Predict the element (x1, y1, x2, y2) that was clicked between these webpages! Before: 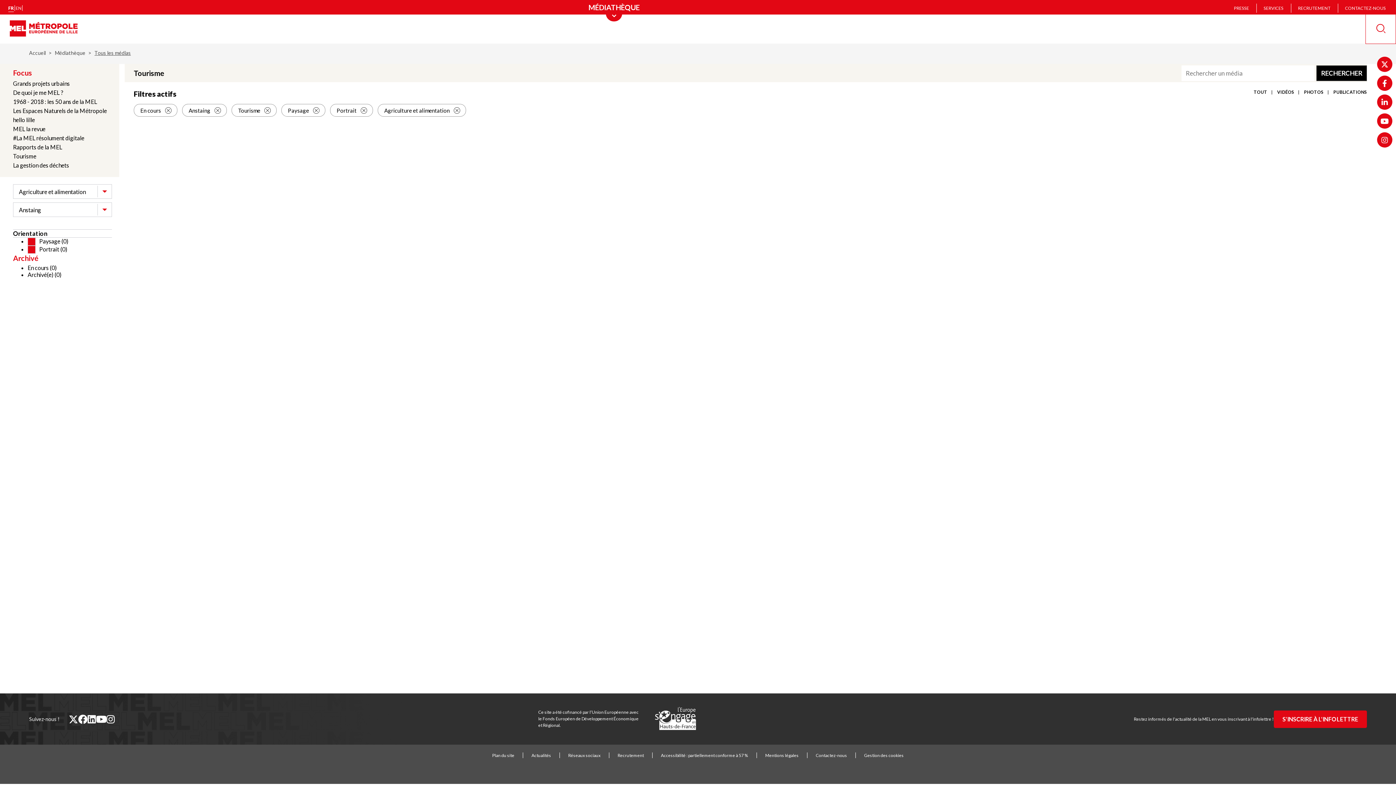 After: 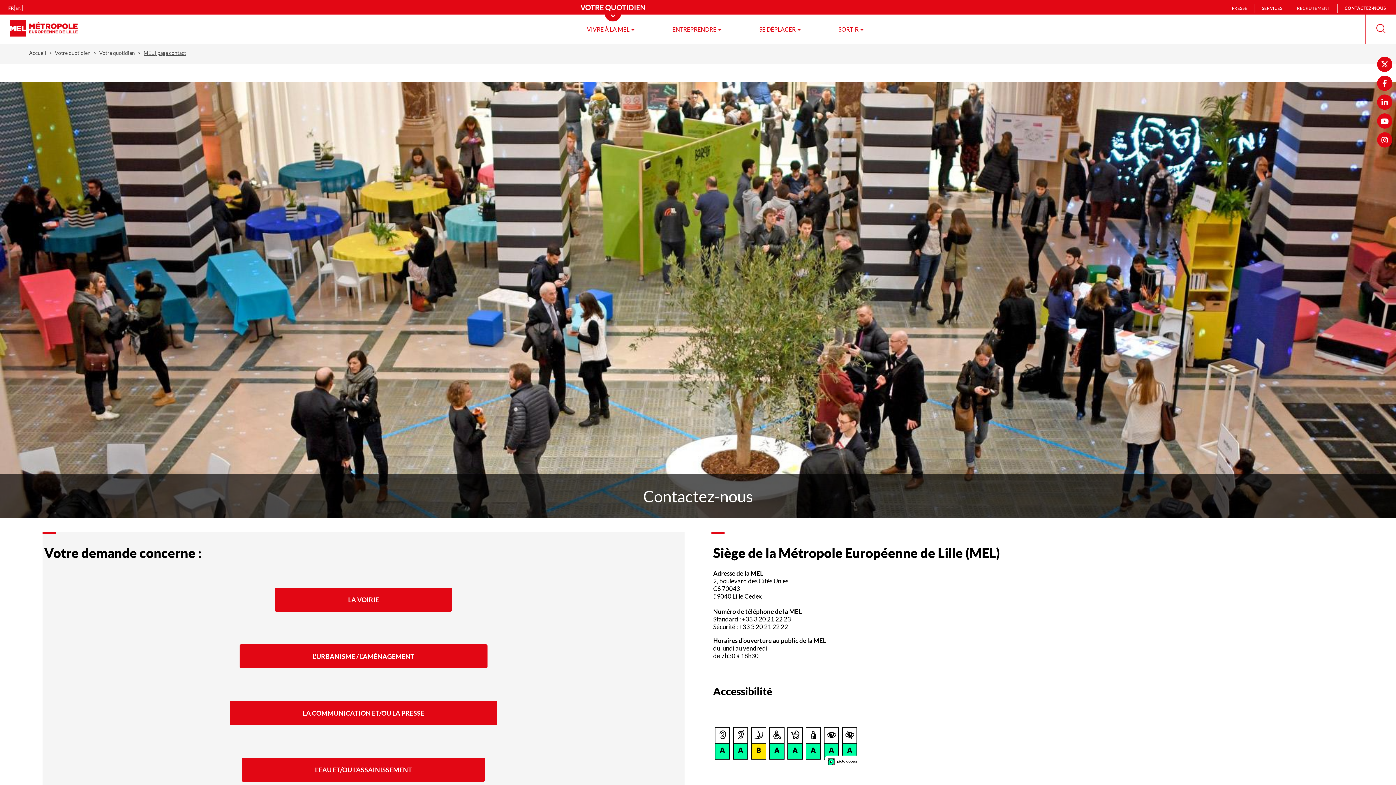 Action: bbox: (816, 753, 847, 758) label: Contactez-nous